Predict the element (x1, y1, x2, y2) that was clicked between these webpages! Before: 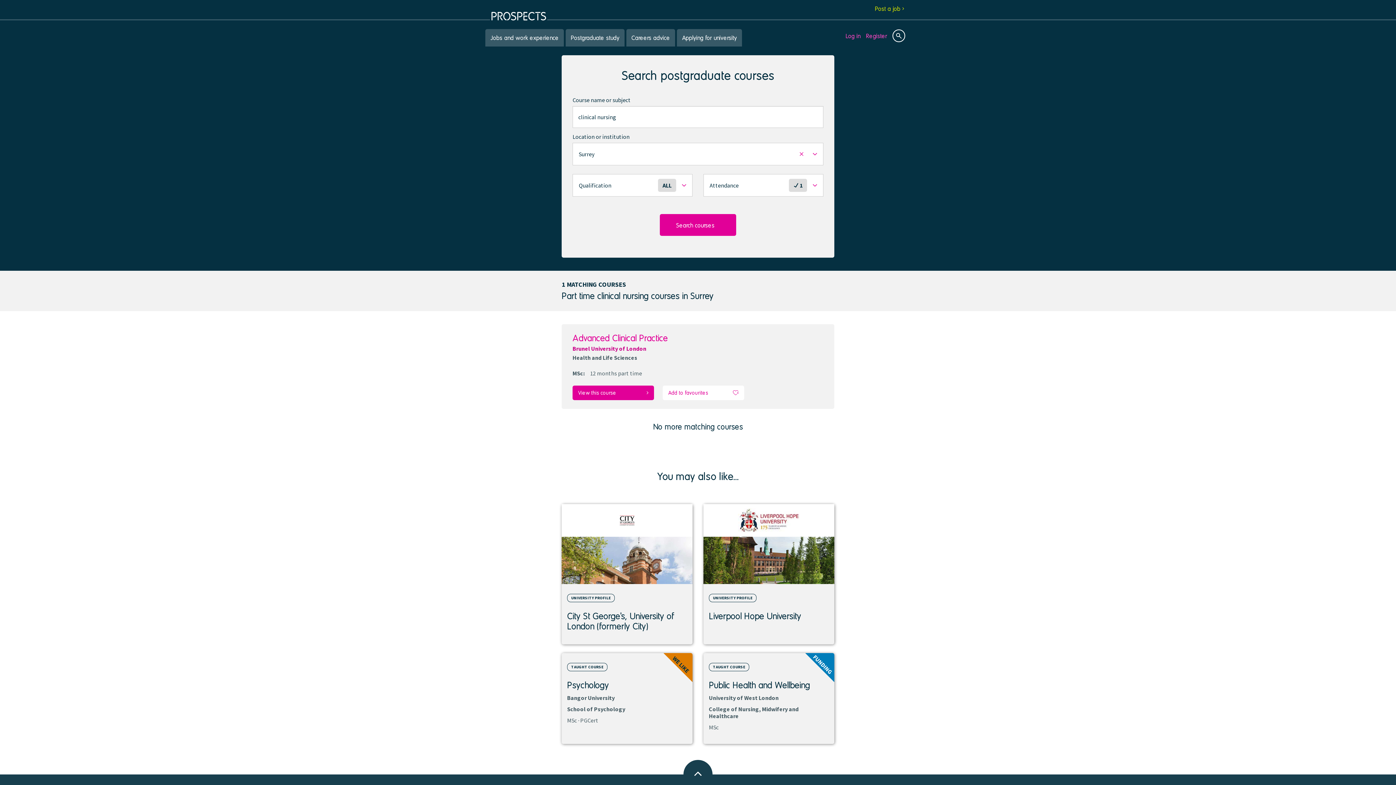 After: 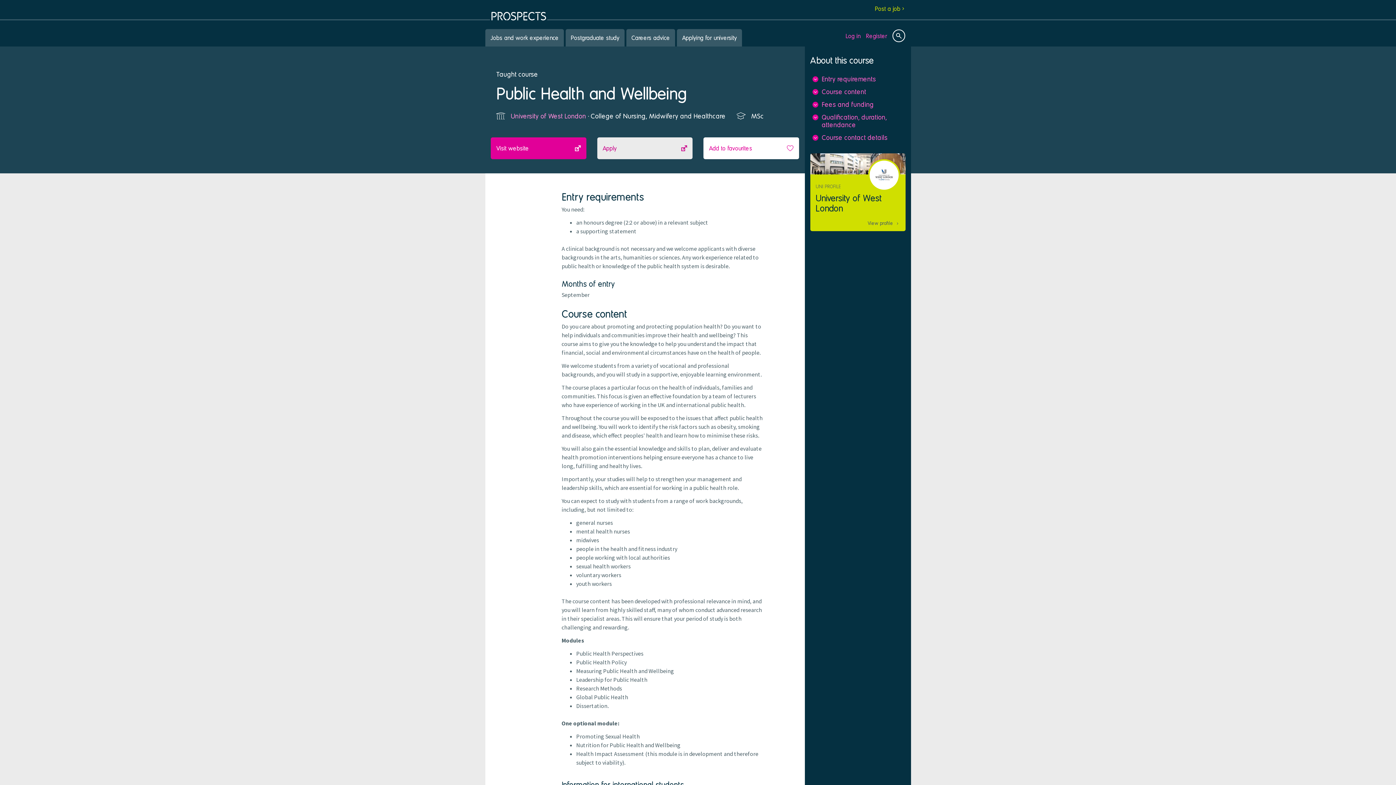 Action: bbox: (703, 646, 834, 744) label: View course